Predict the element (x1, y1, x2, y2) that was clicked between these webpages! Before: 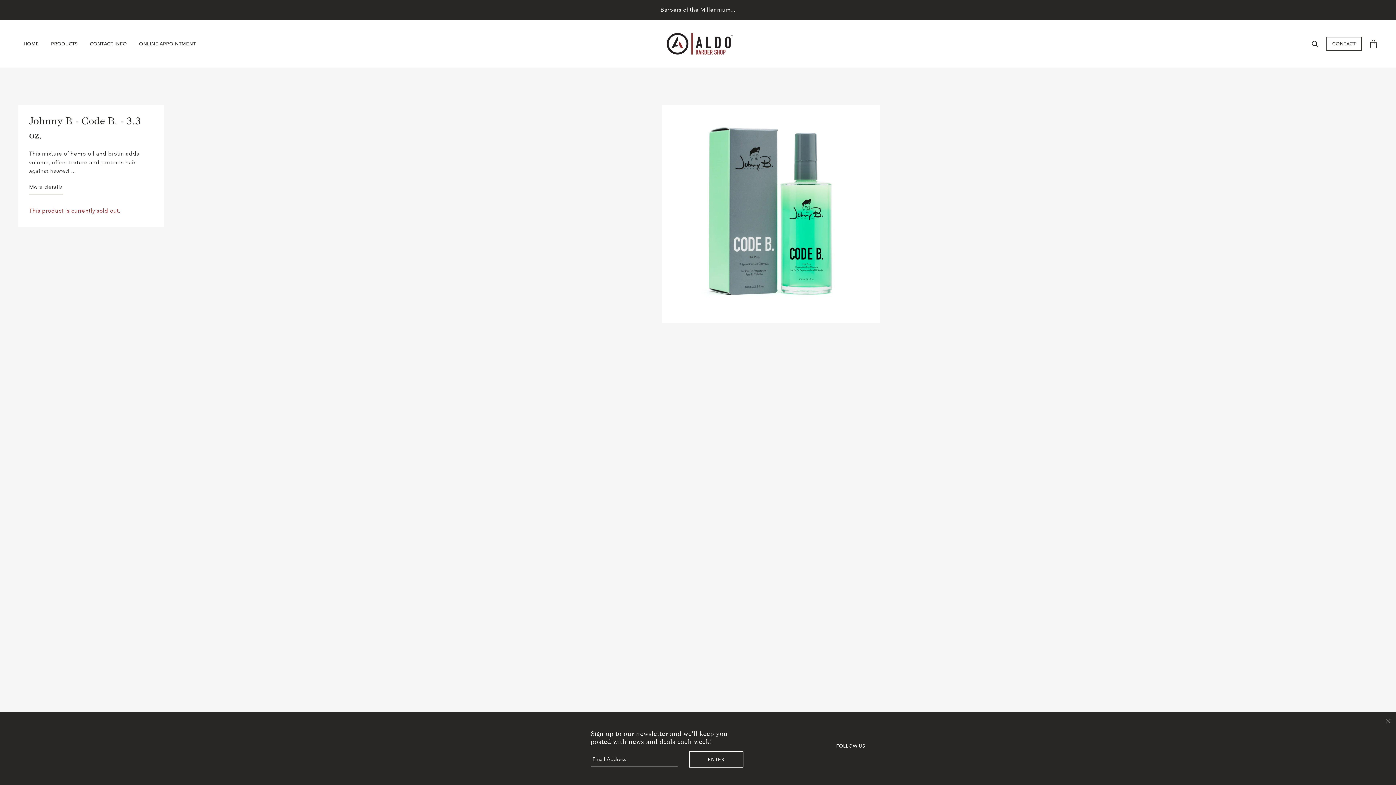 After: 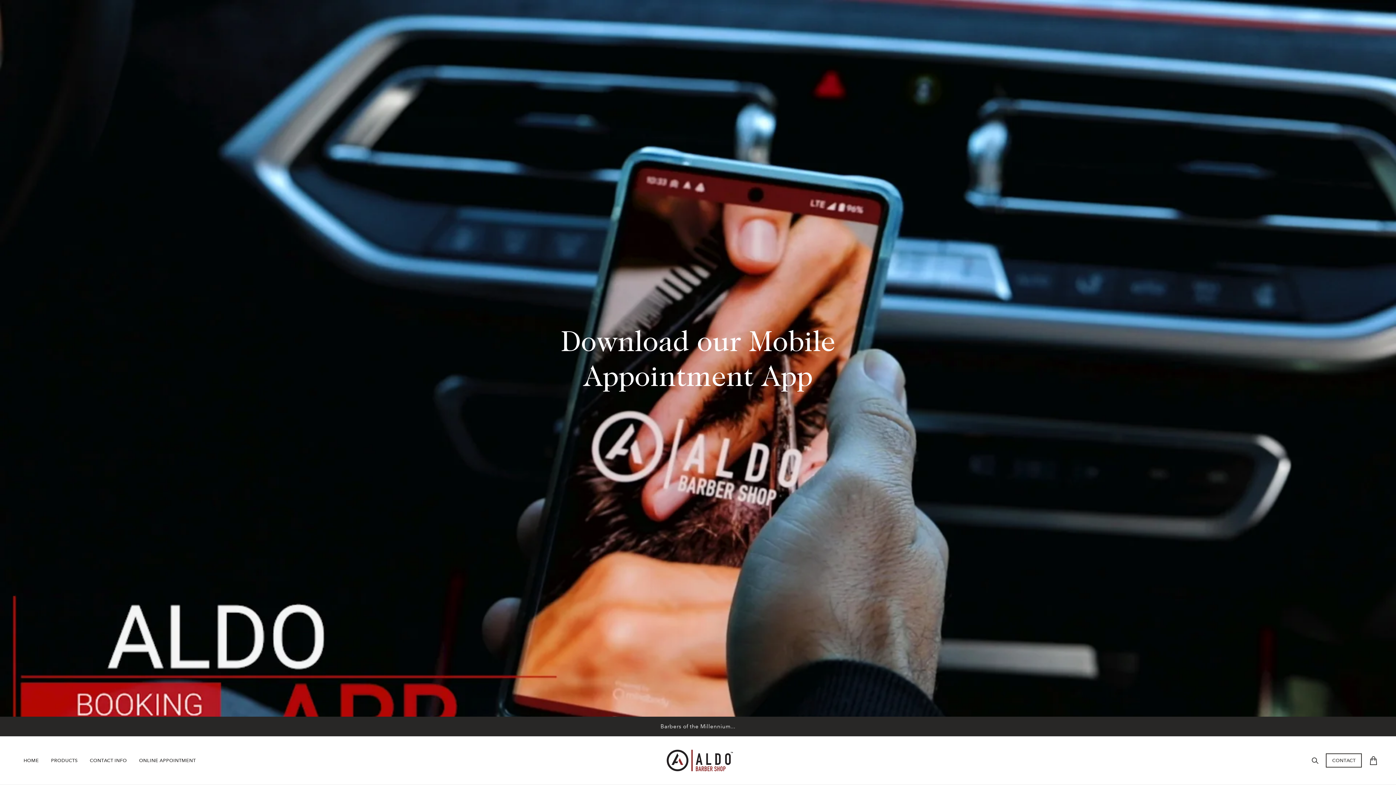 Action: label: HOME bbox: (18, 30, 44, 57)